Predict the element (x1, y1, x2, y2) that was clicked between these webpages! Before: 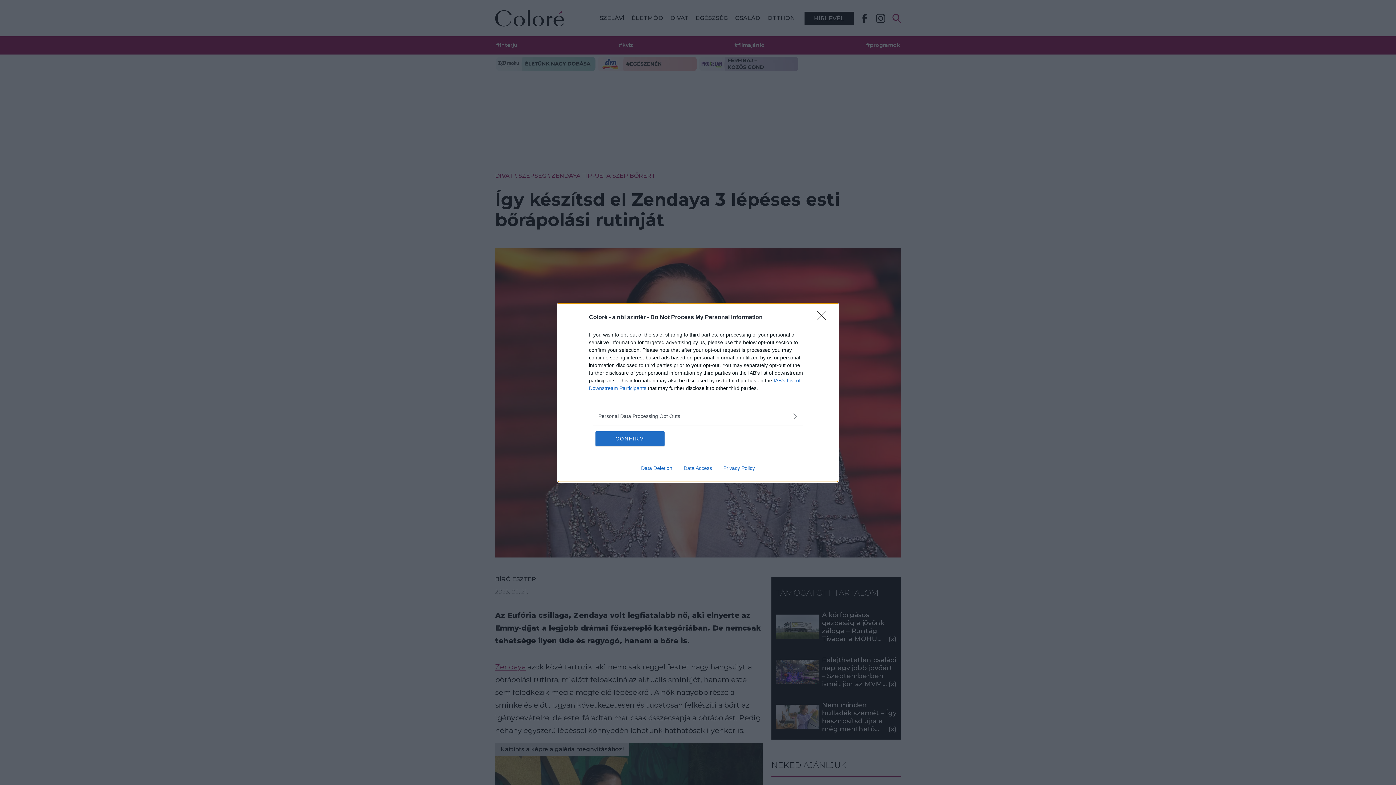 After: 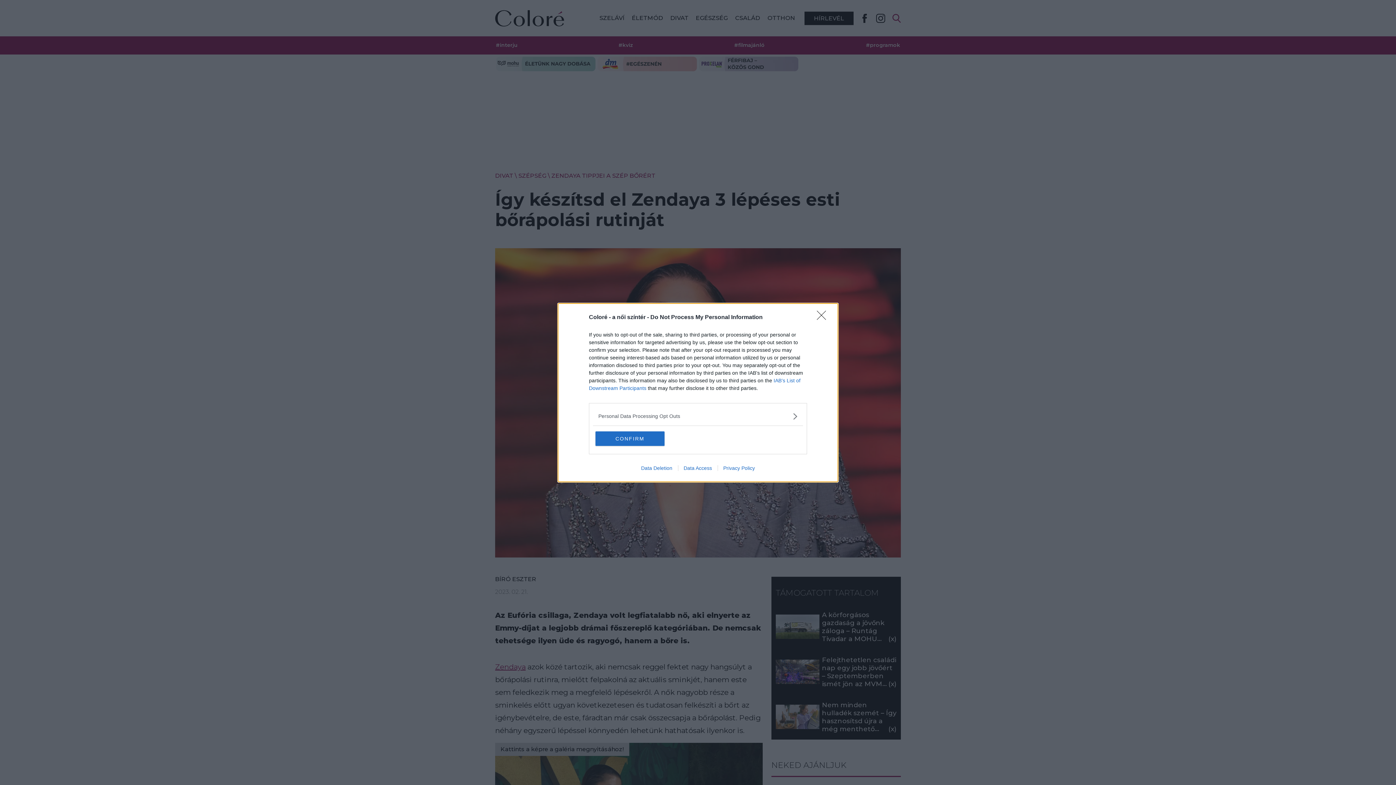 Action: bbox: (717, 465, 760, 471) label: Privacy Policy